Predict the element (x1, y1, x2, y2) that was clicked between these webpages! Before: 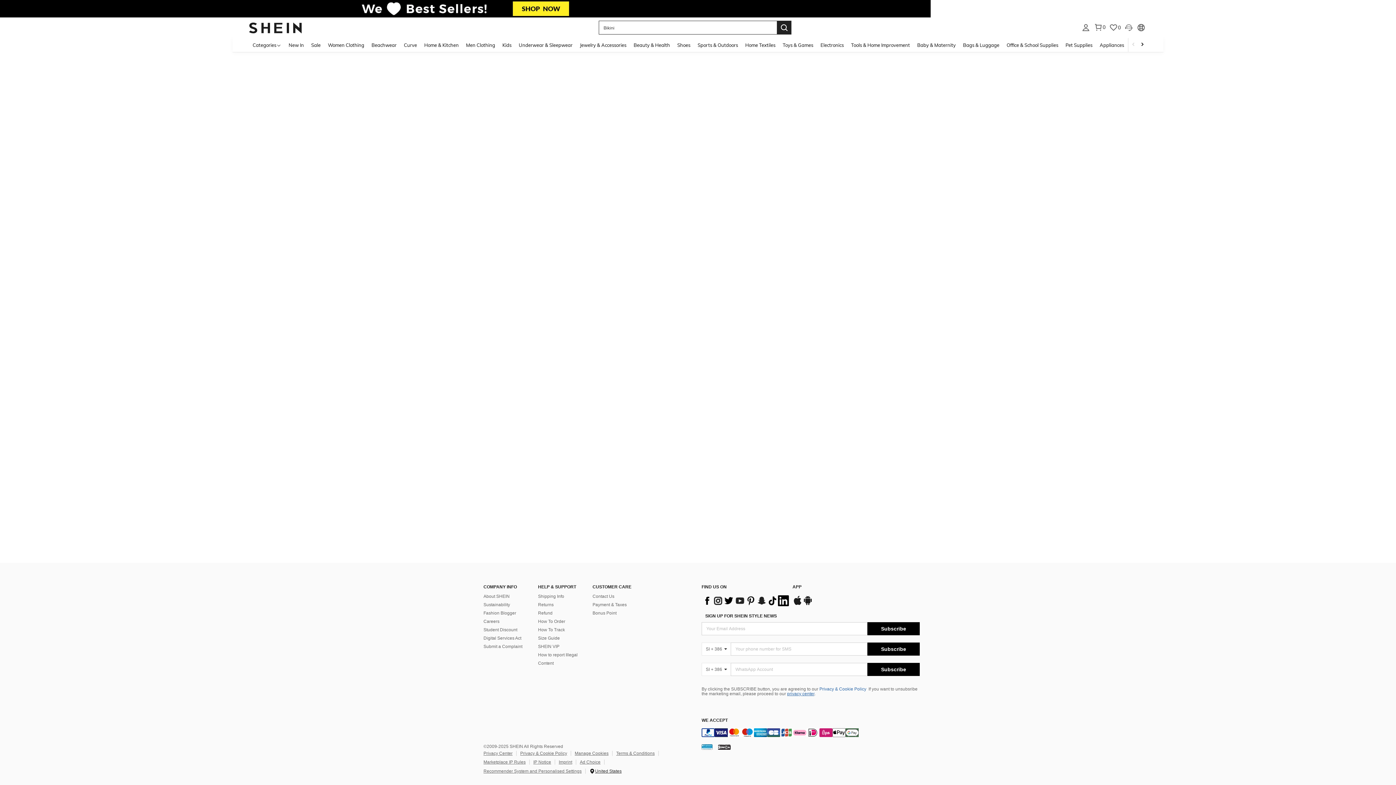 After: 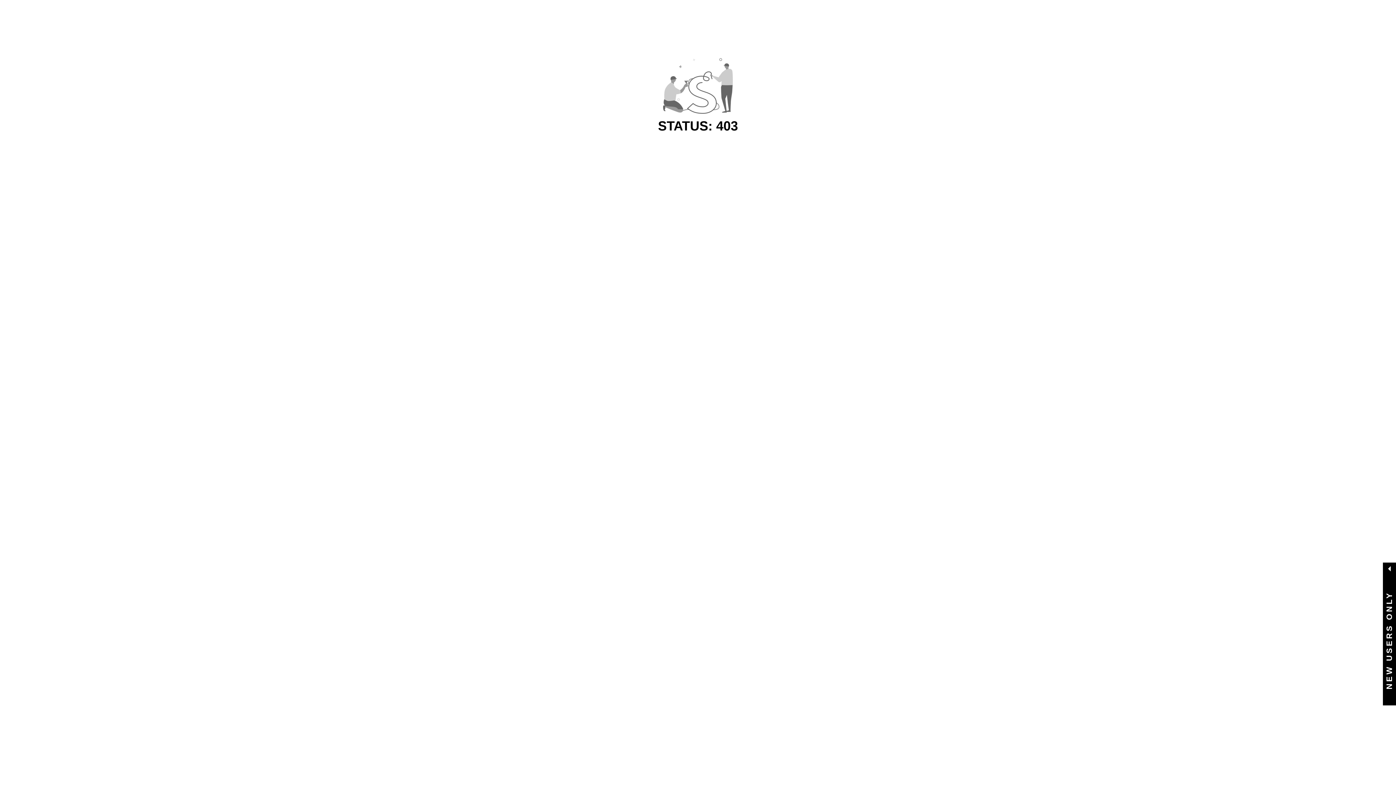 Action: bbox: (1096, 37, 1128, 52) label: Appliances